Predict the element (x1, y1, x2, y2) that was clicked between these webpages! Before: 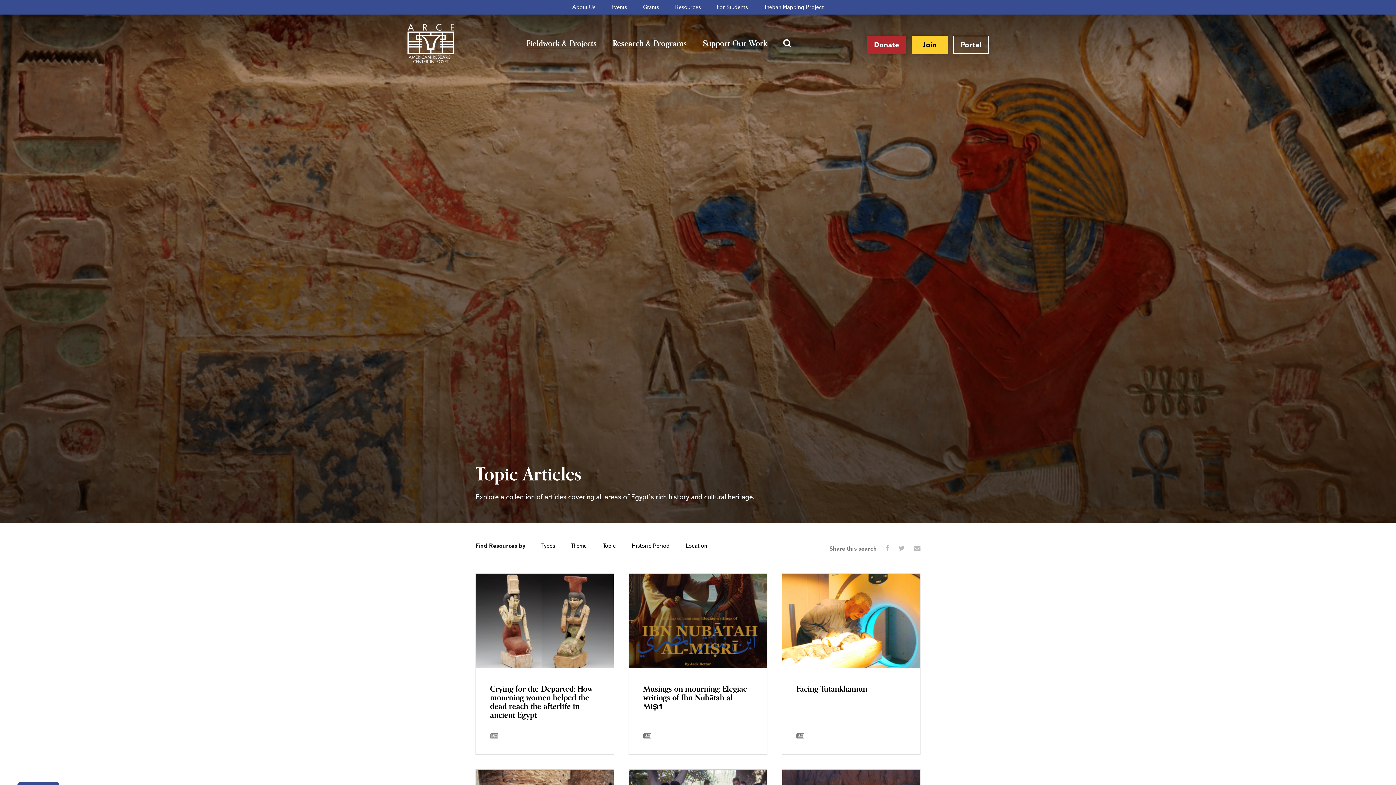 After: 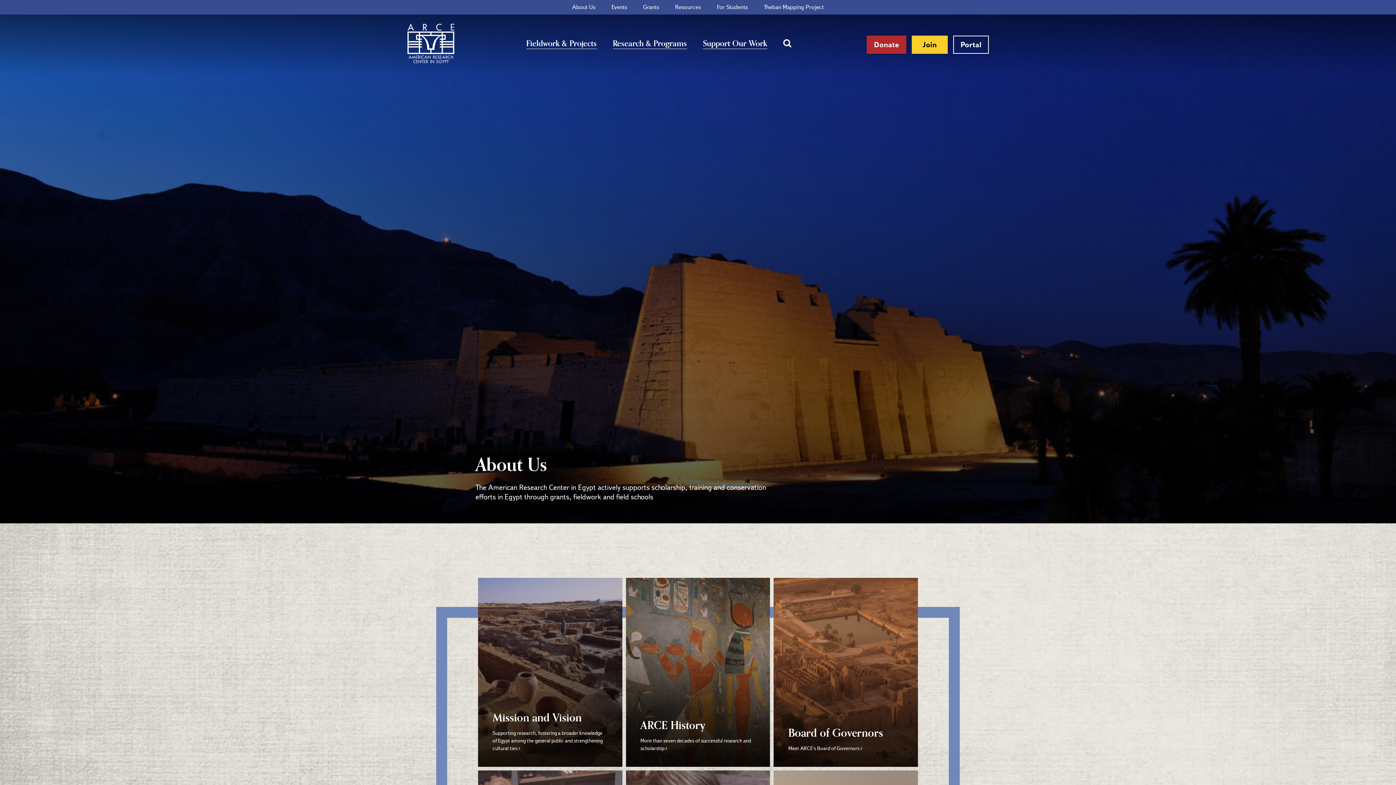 Action: label: About Us bbox: (572, 0, 595, 14)